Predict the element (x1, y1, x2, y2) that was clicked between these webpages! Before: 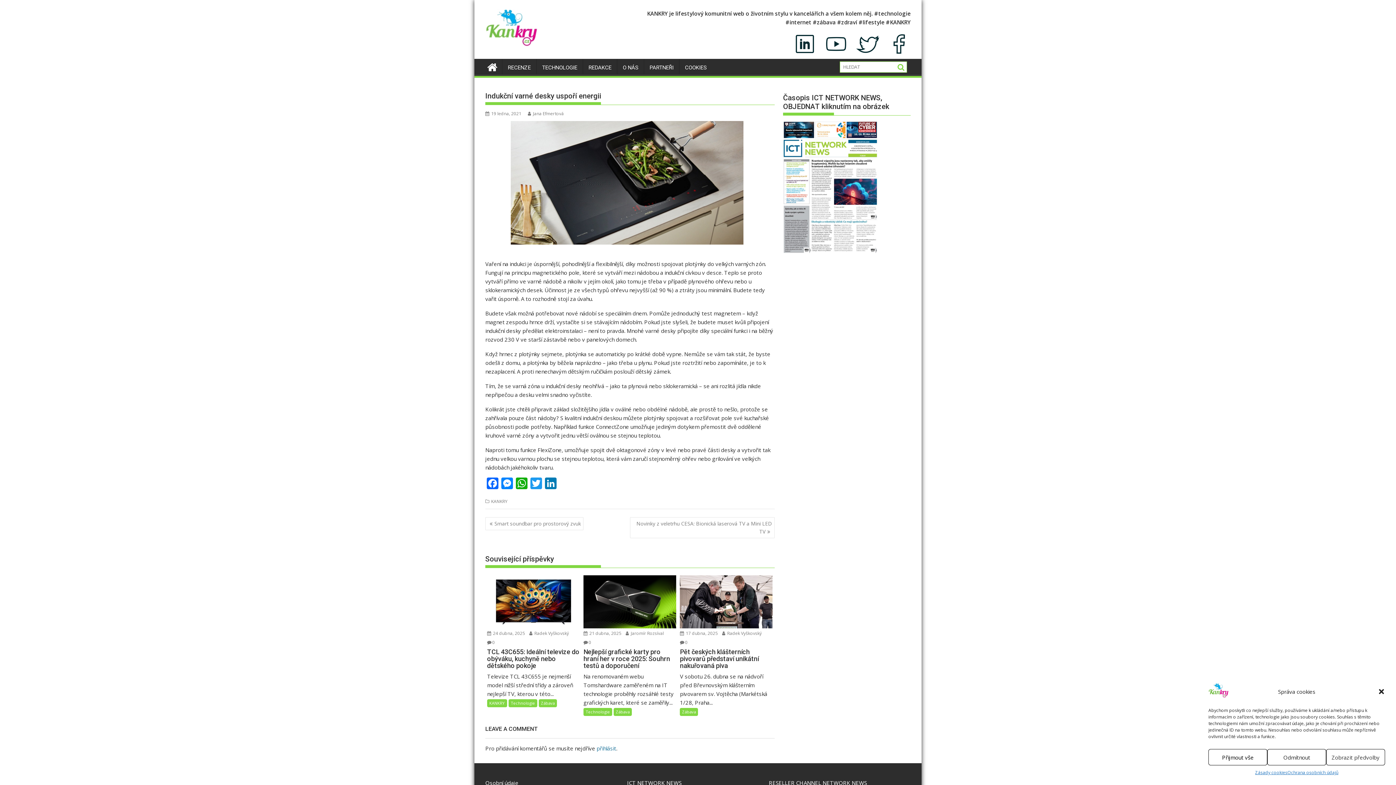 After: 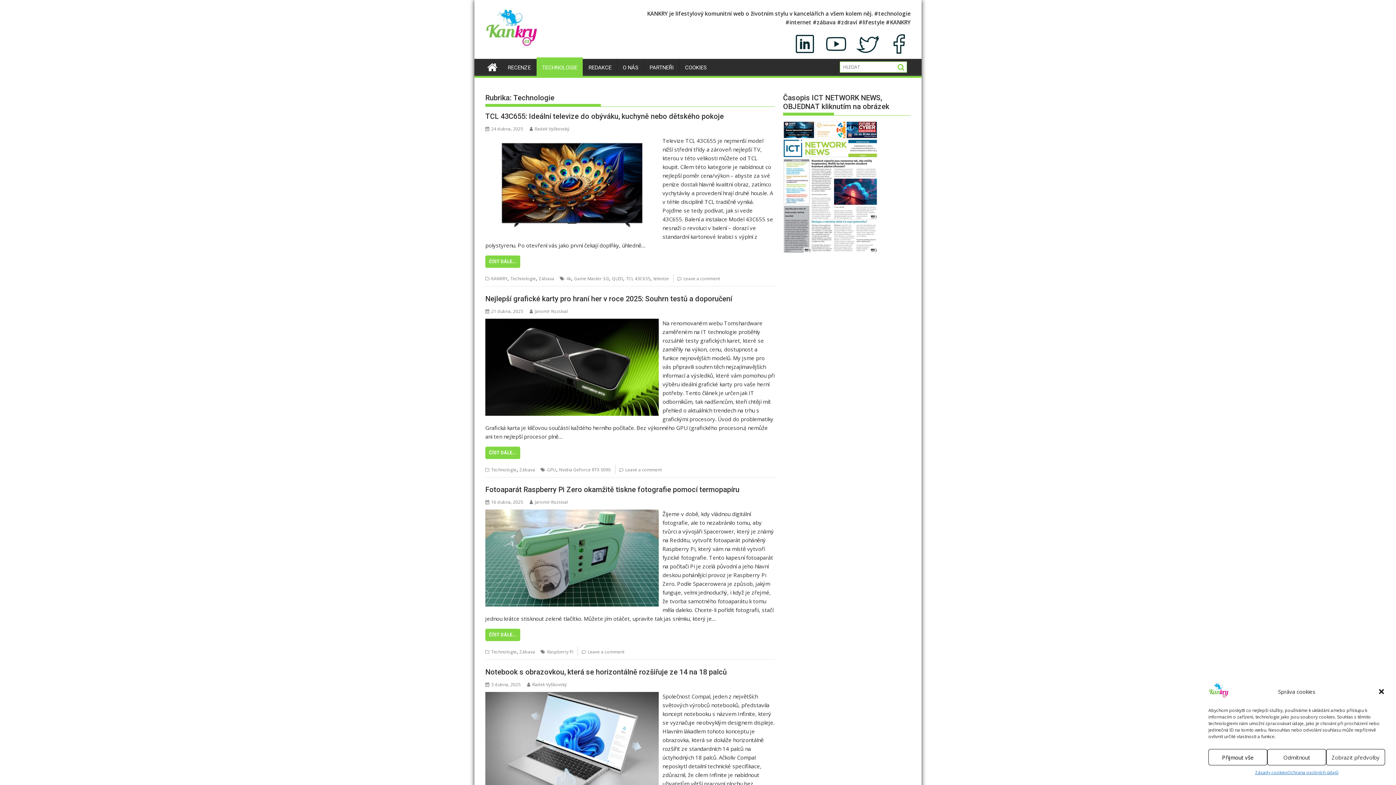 Action: label: Technologie bbox: (508, 699, 537, 707)